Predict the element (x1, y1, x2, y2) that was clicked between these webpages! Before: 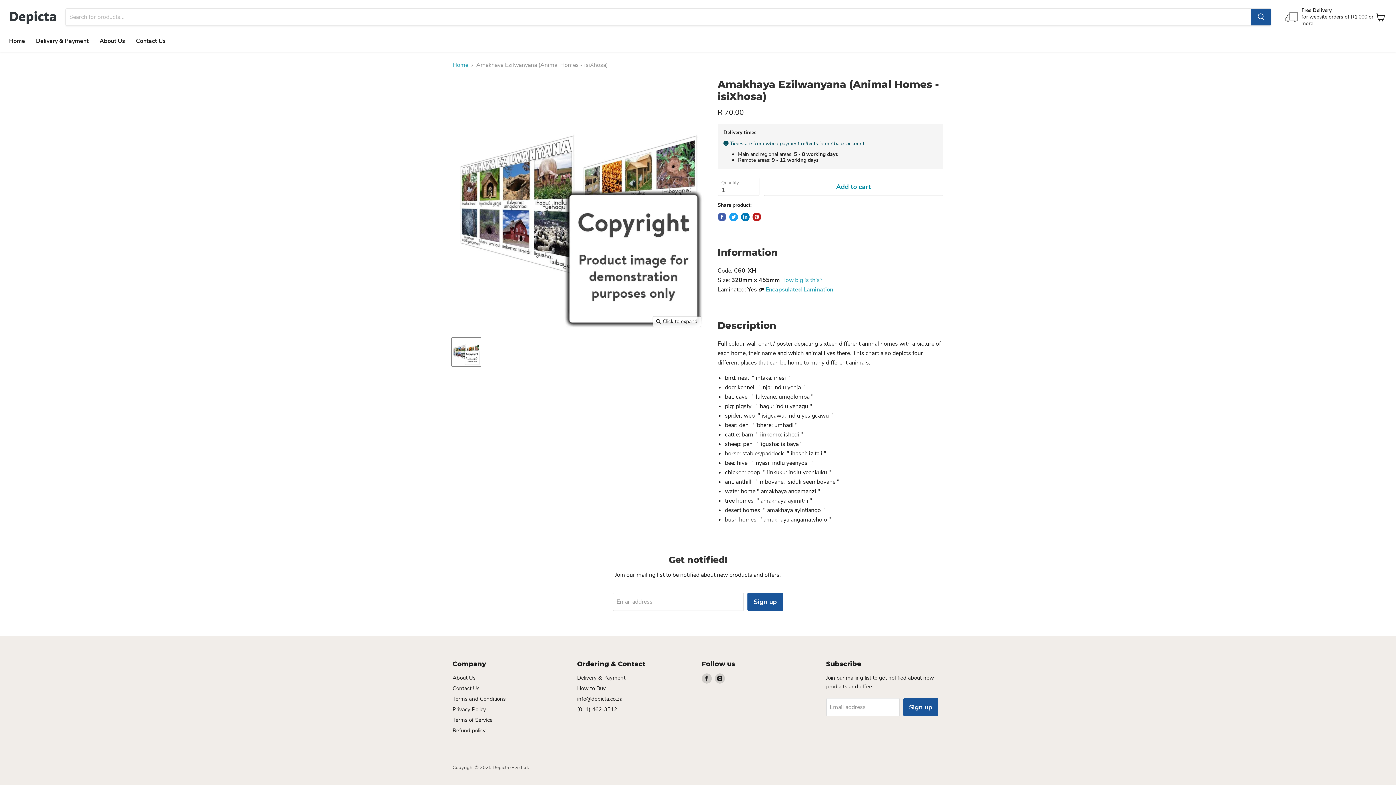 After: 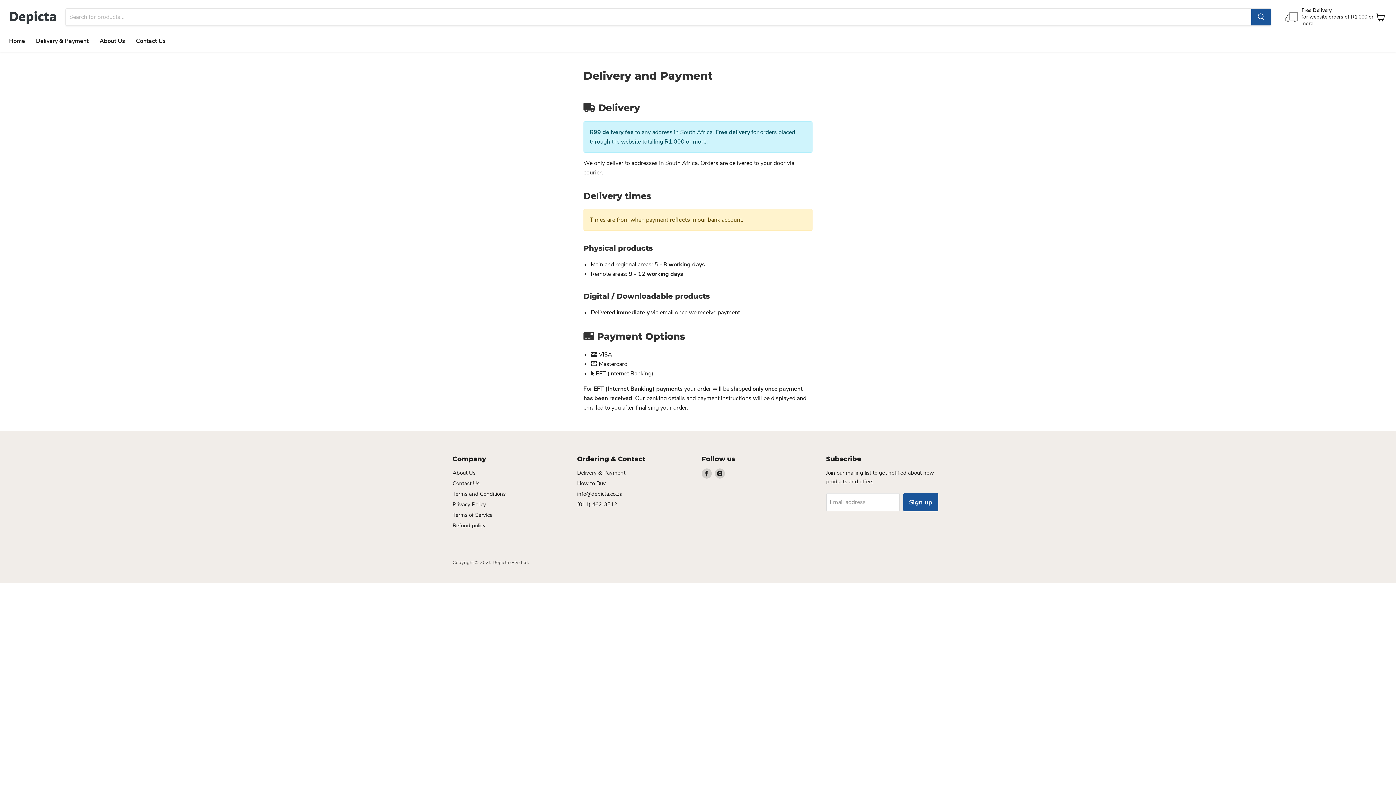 Action: label: Delivery & Payment bbox: (30, 33, 94, 48)